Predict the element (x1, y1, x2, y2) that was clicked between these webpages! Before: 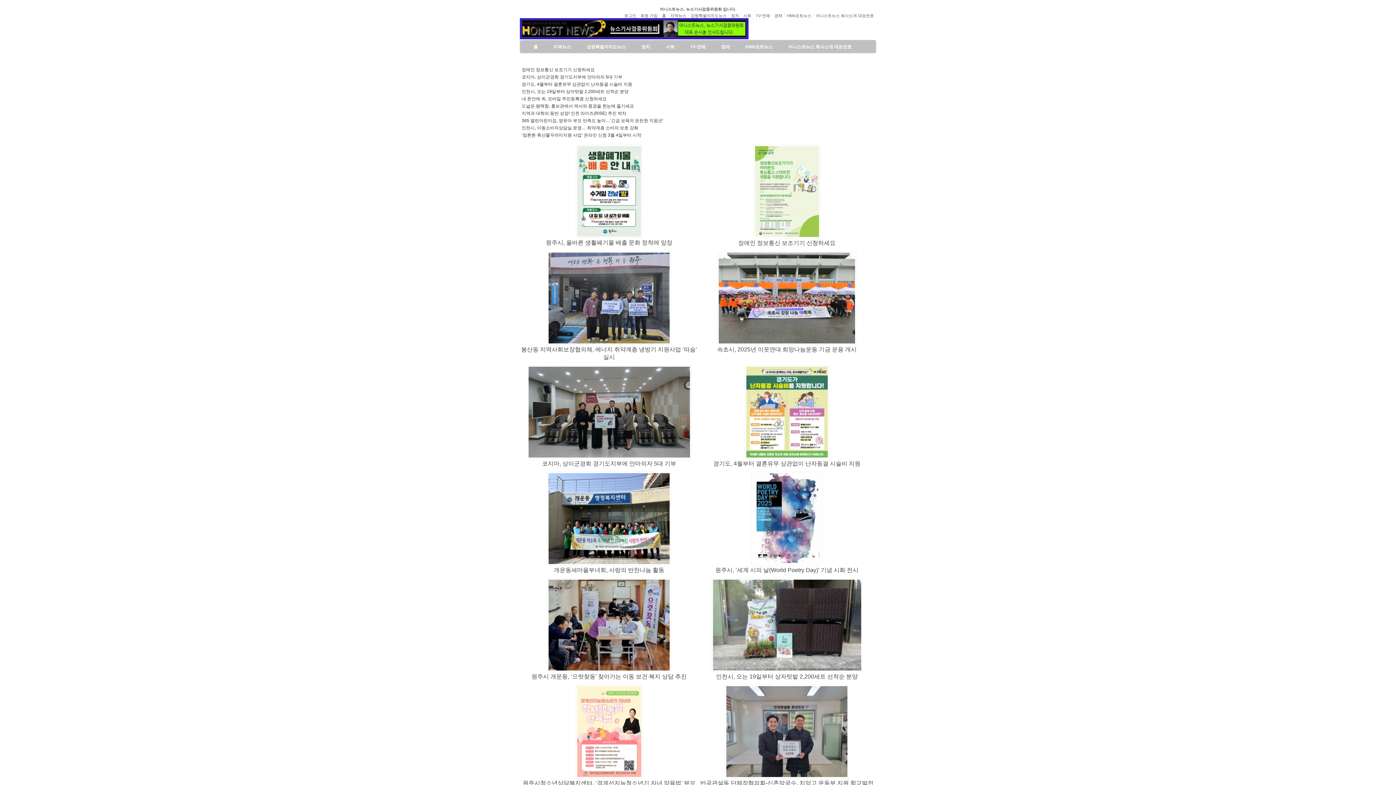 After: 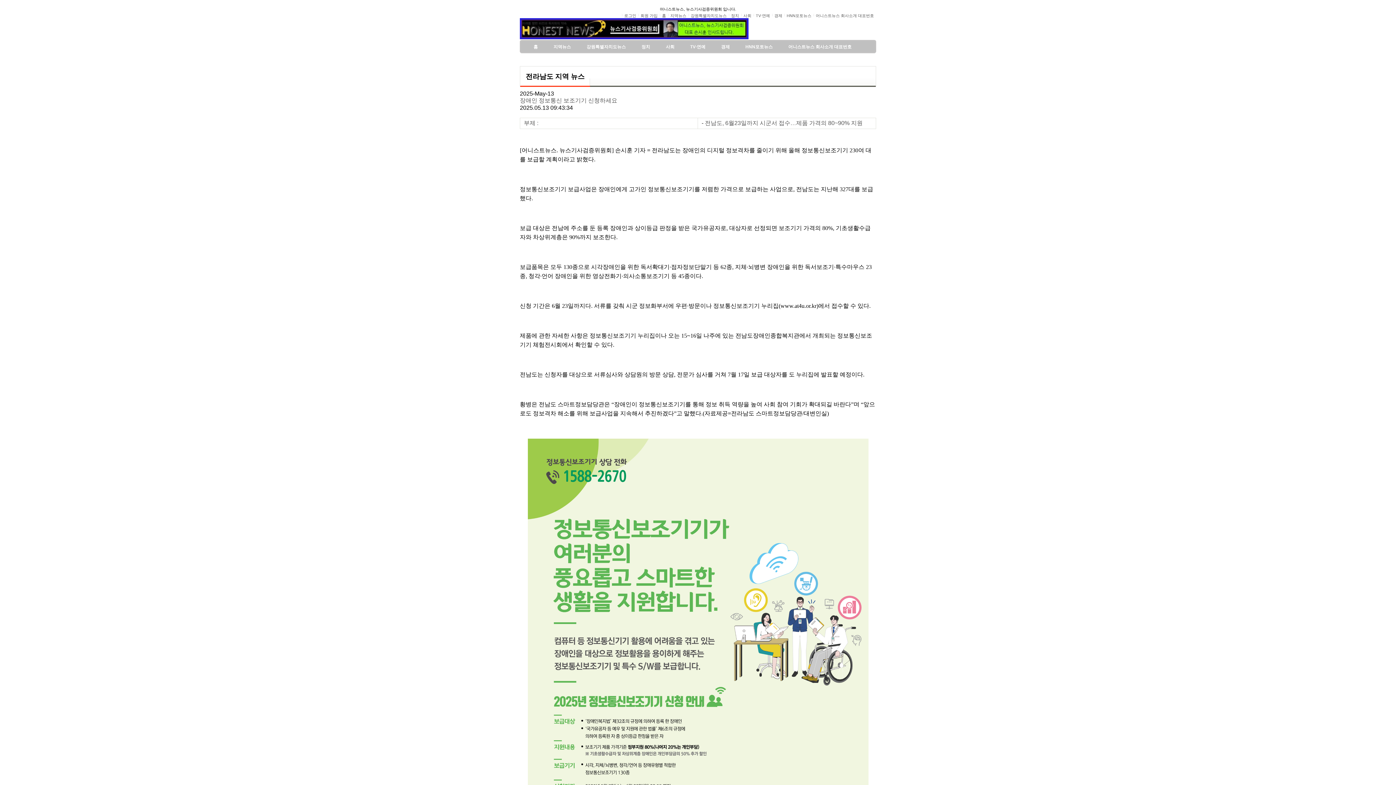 Action: bbox: (752, 234, 821, 240)